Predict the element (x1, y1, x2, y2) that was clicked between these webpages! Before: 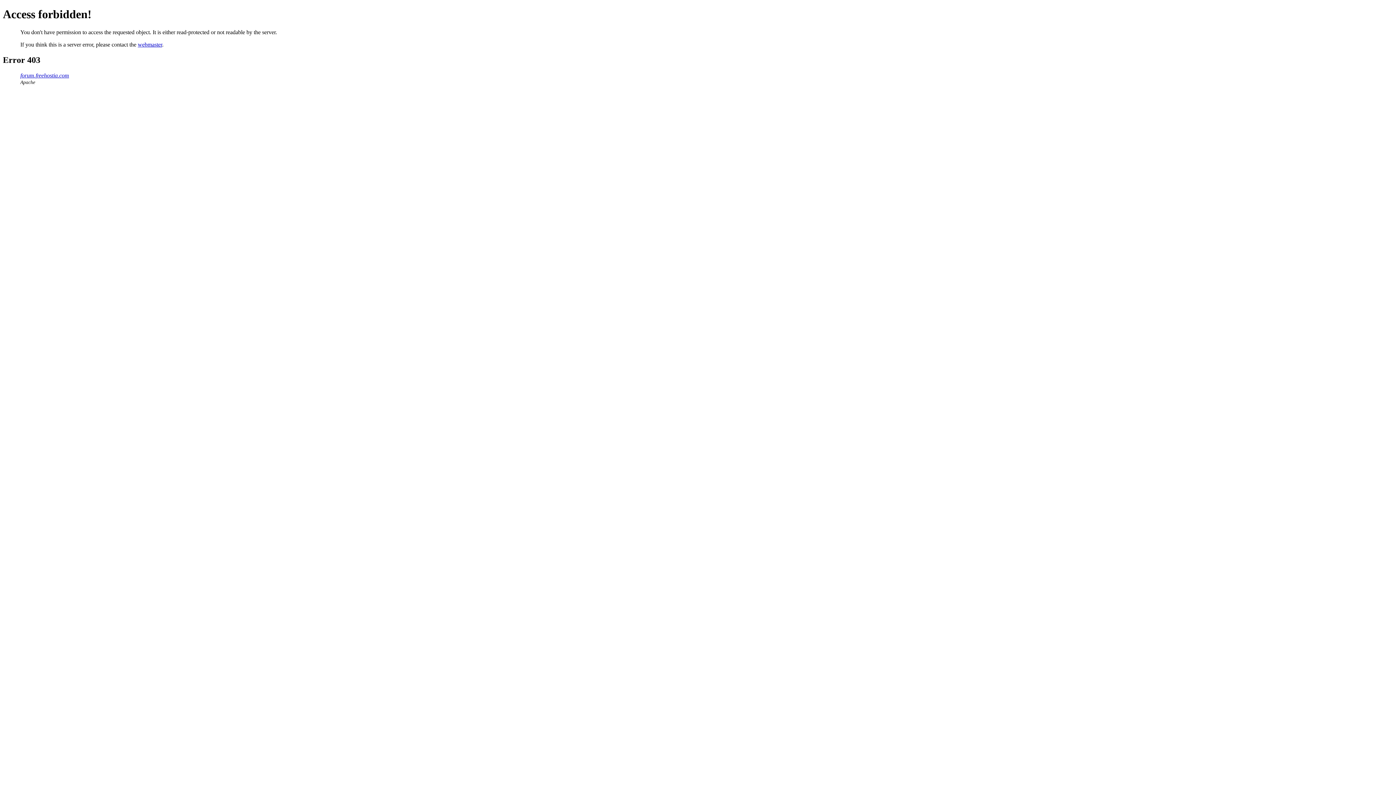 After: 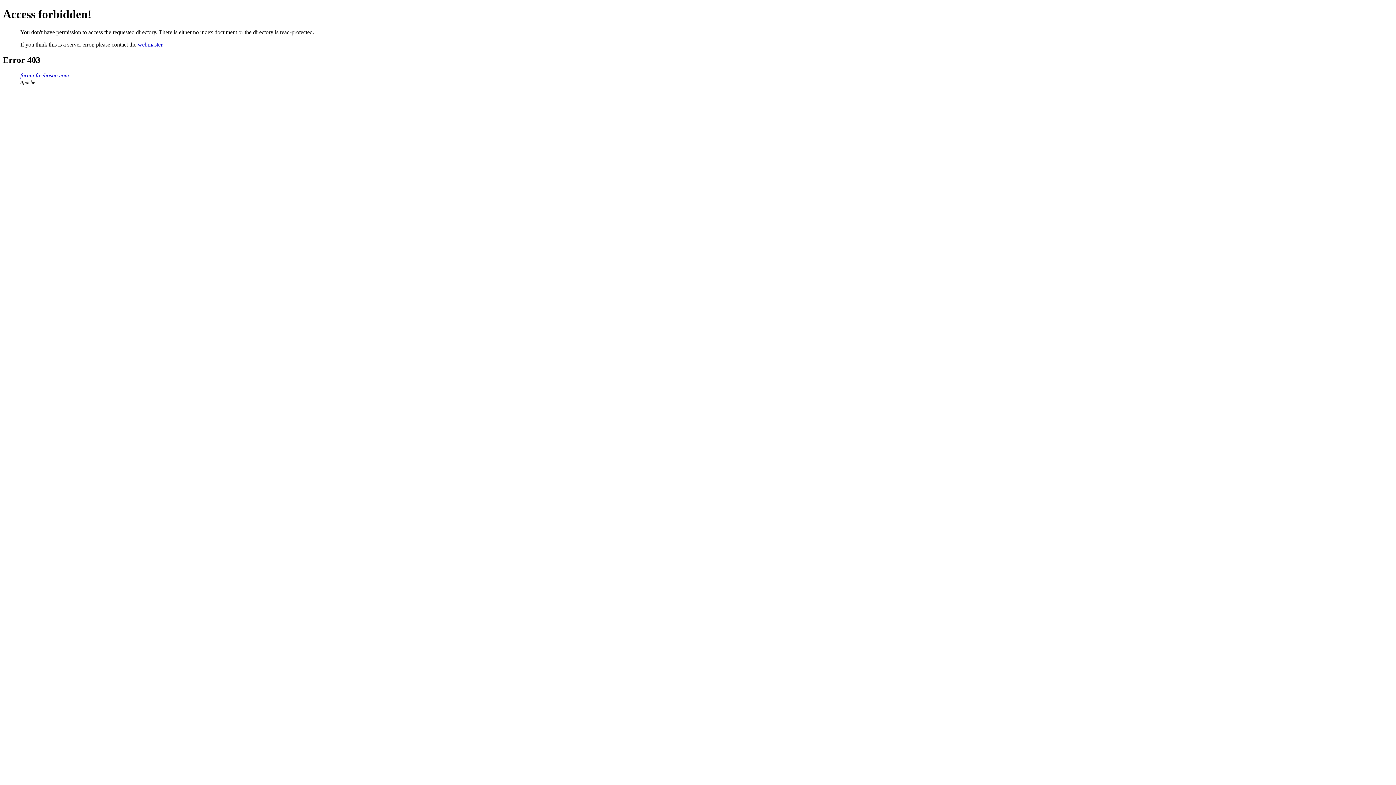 Action: label: forum.freehostia.com bbox: (20, 72, 69, 78)